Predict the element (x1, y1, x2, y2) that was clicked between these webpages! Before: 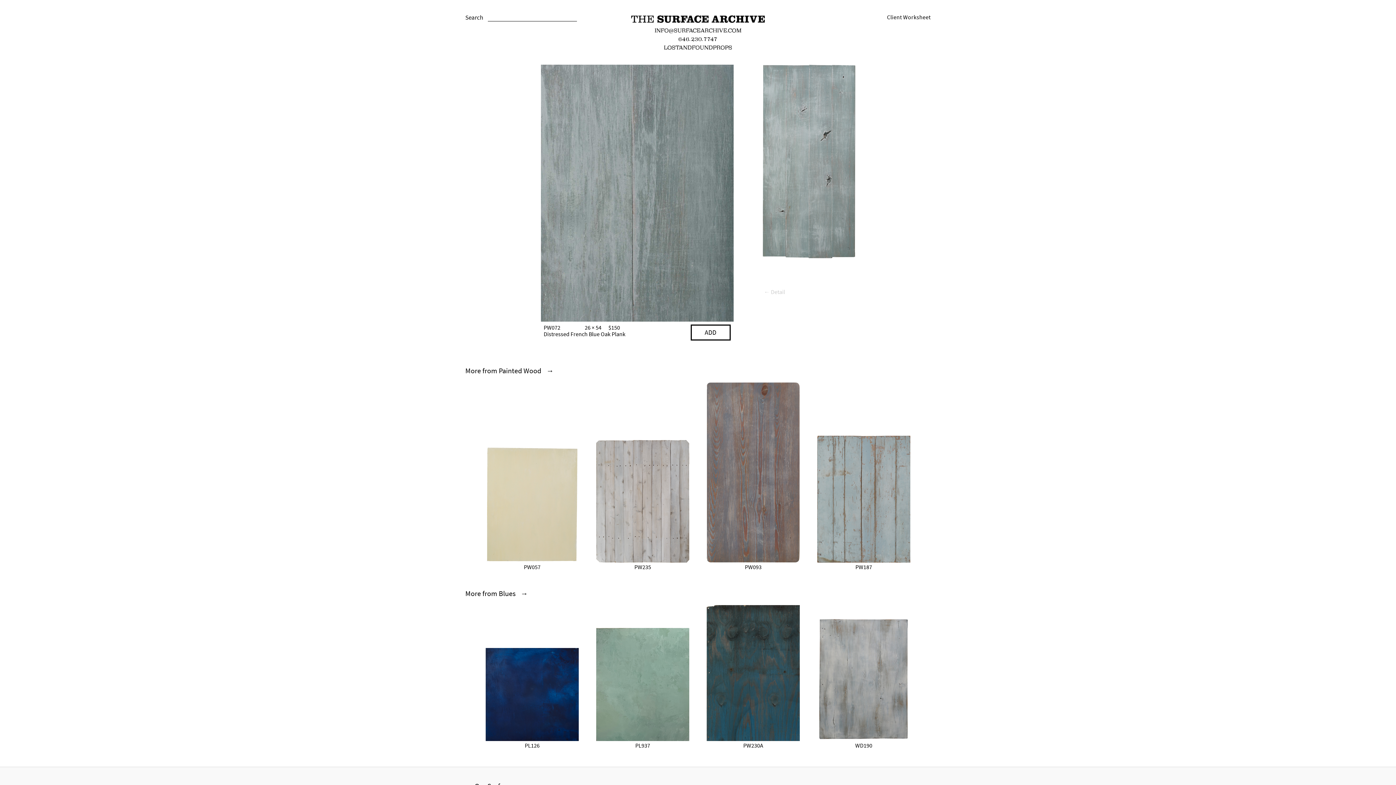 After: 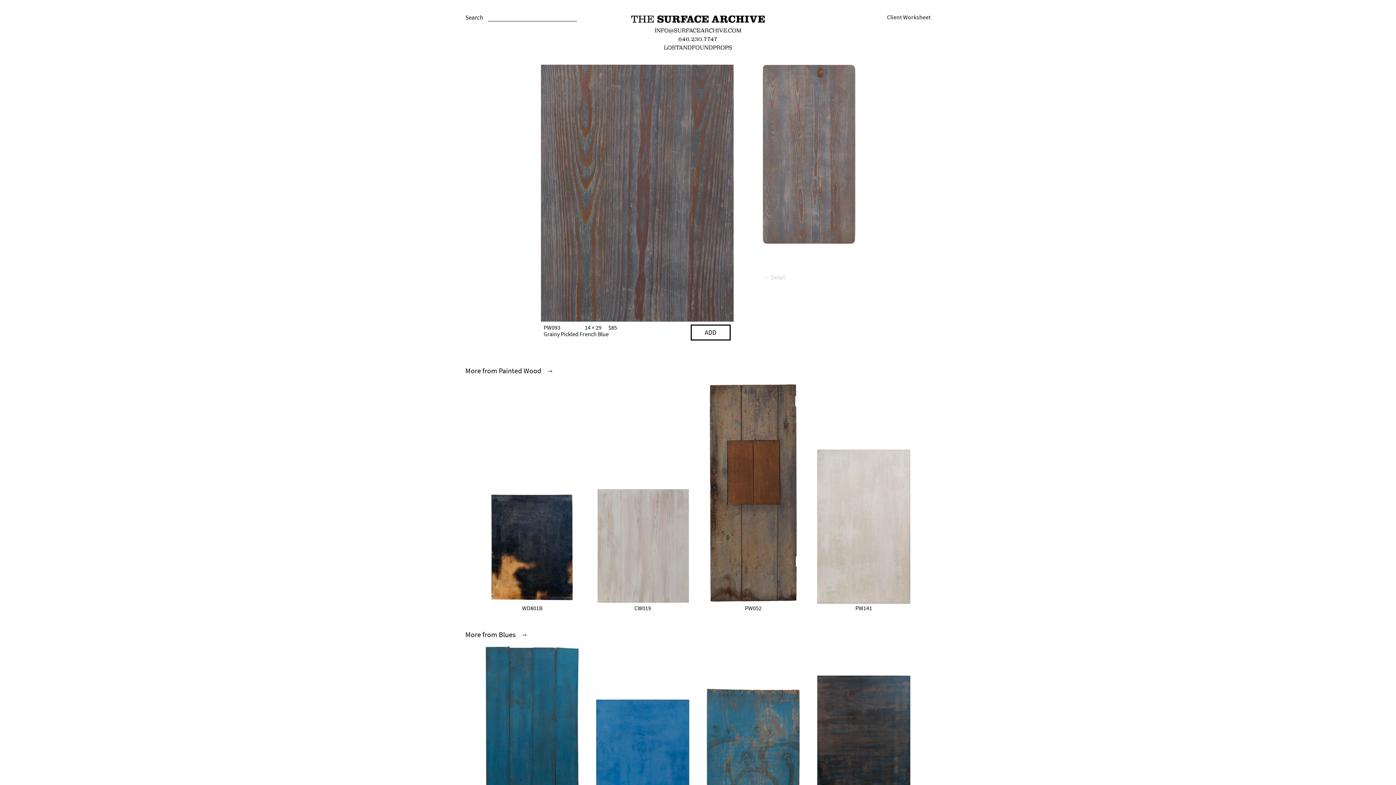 Action: label: PW093 bbox: (706, 556, 800, 570)